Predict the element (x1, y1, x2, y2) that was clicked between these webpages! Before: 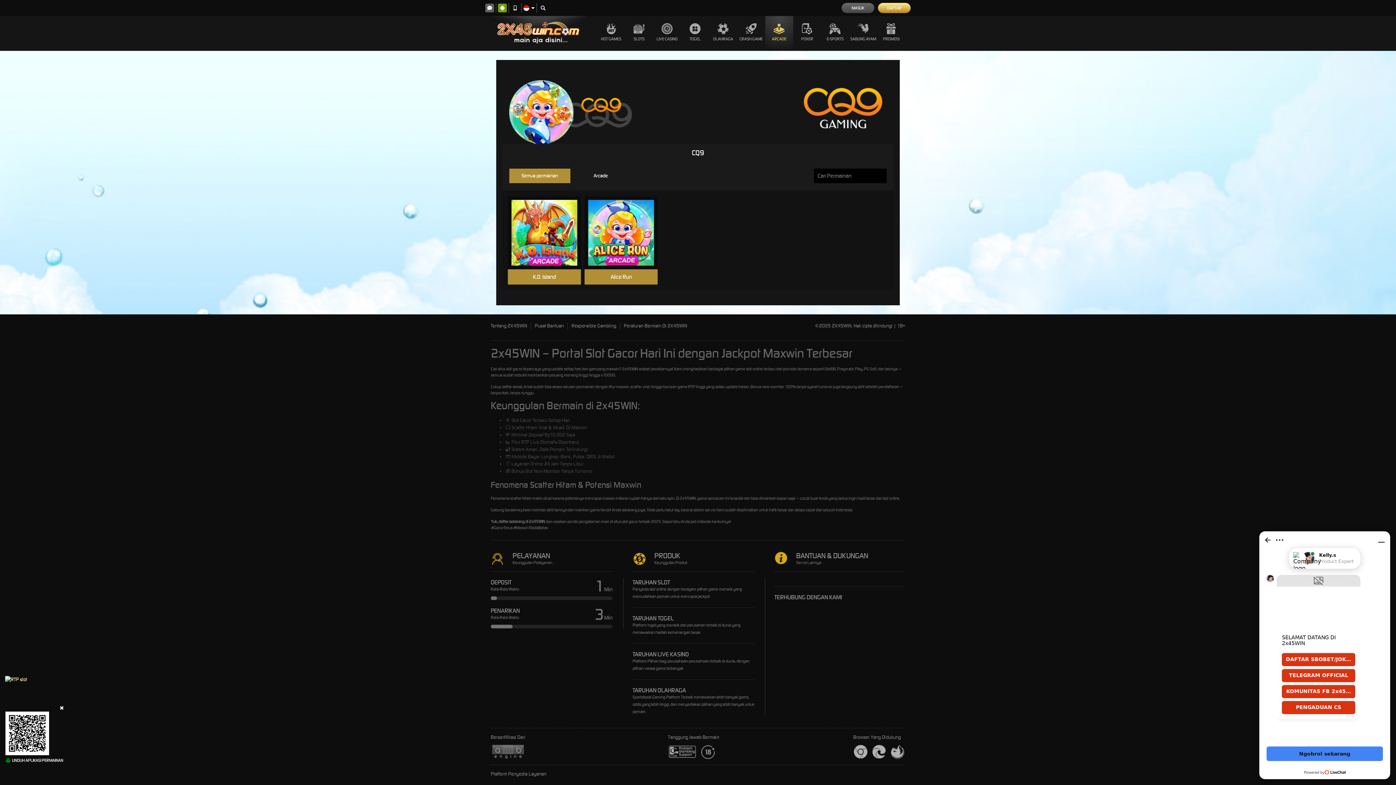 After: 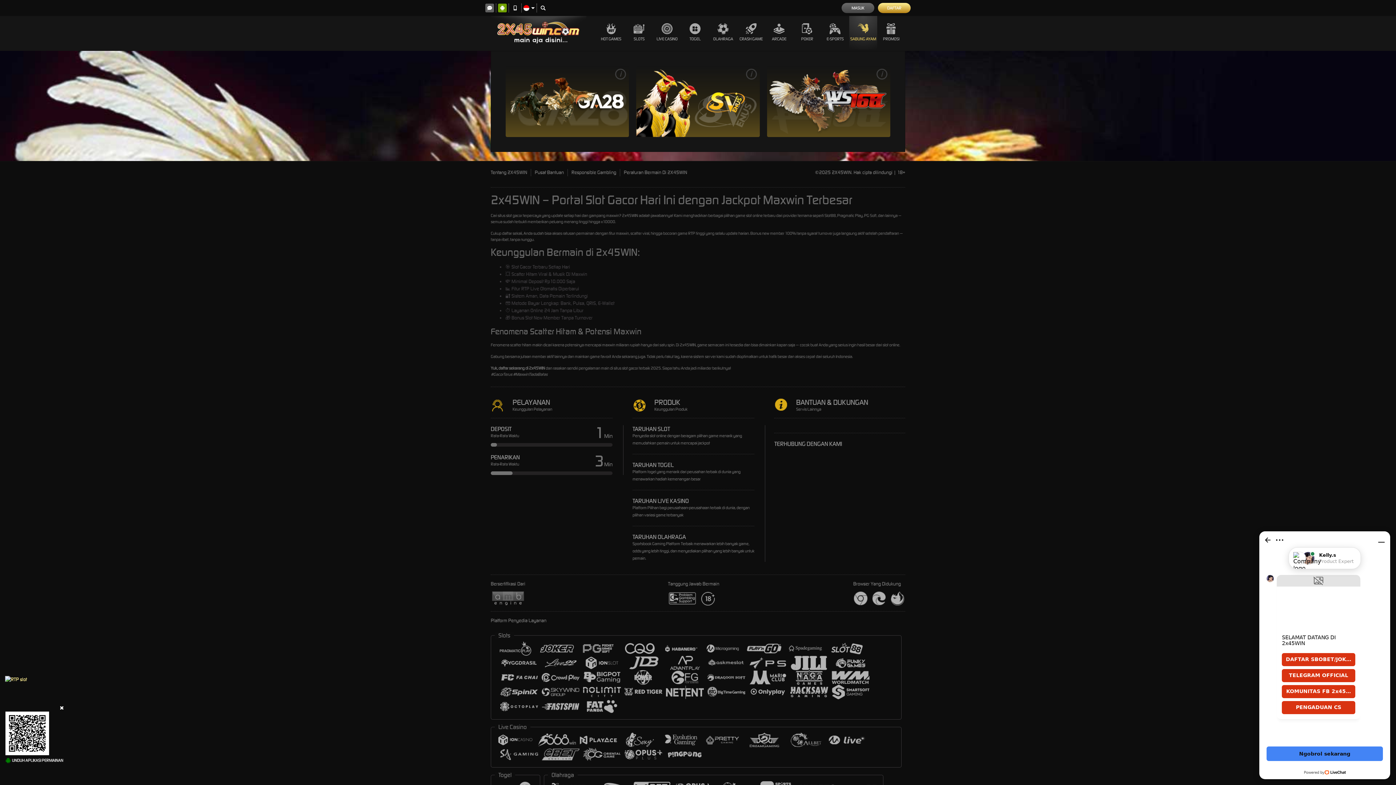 Action: label: SABUNG AYAM bbox: (849, 16, 877, 49)